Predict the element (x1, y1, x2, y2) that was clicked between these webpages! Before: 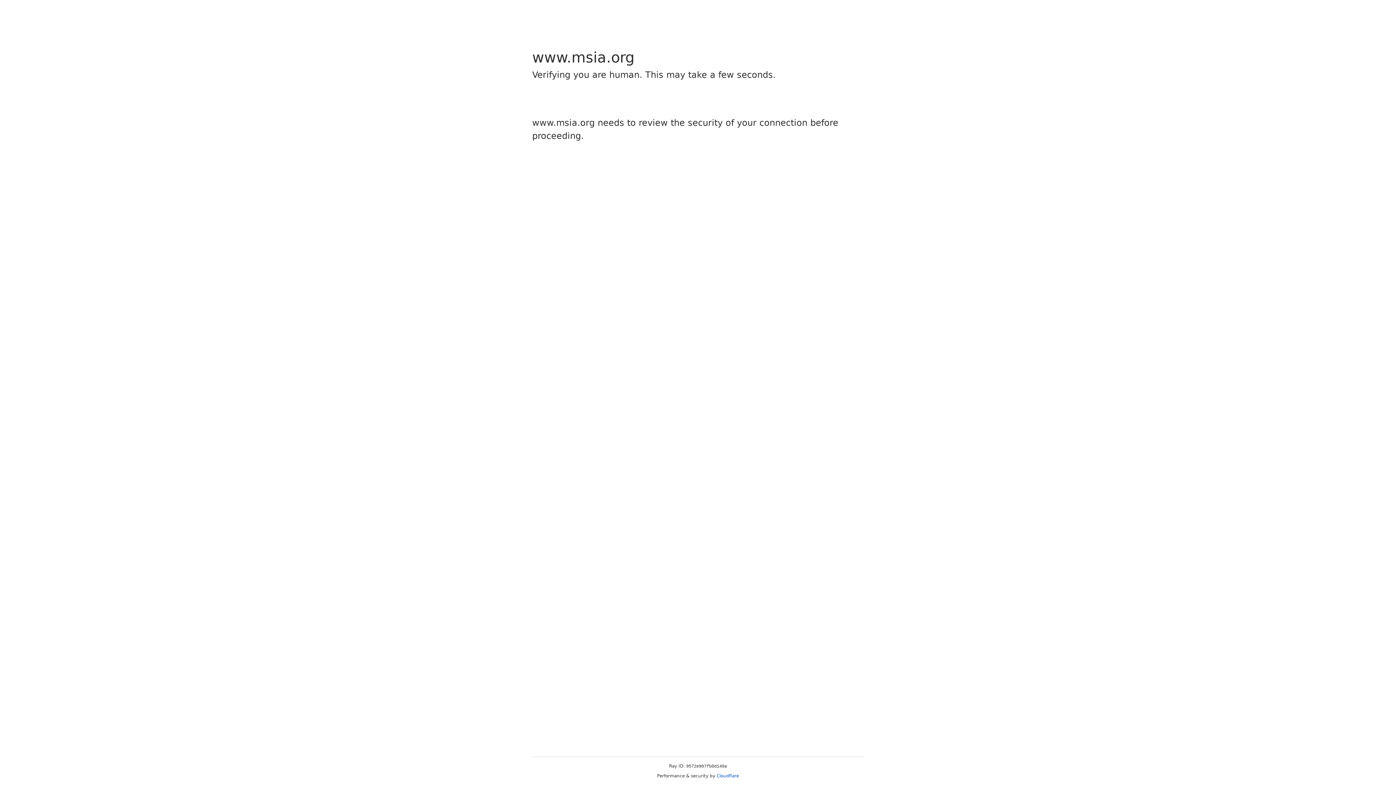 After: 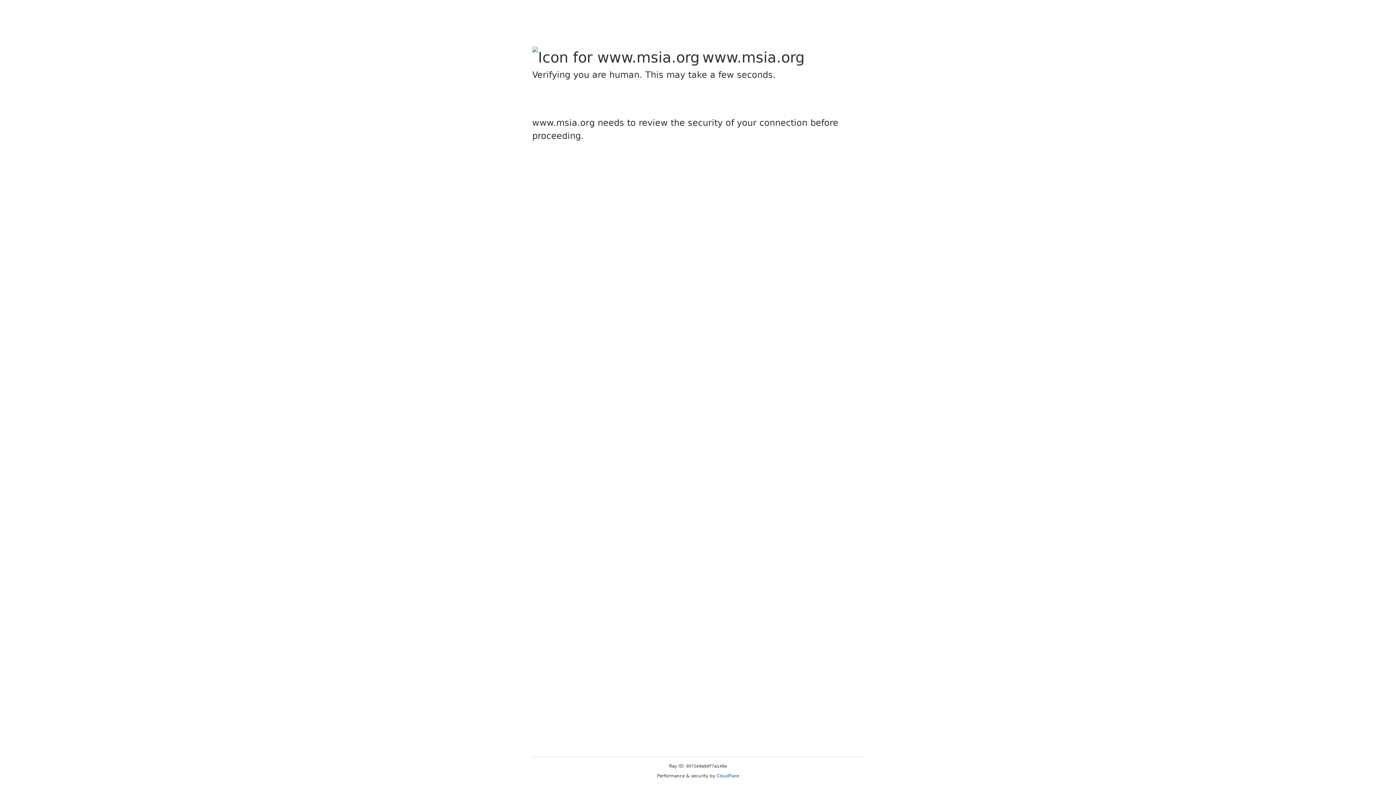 Action: bbox: (716, 773, 739, 778) label: Cloudflare